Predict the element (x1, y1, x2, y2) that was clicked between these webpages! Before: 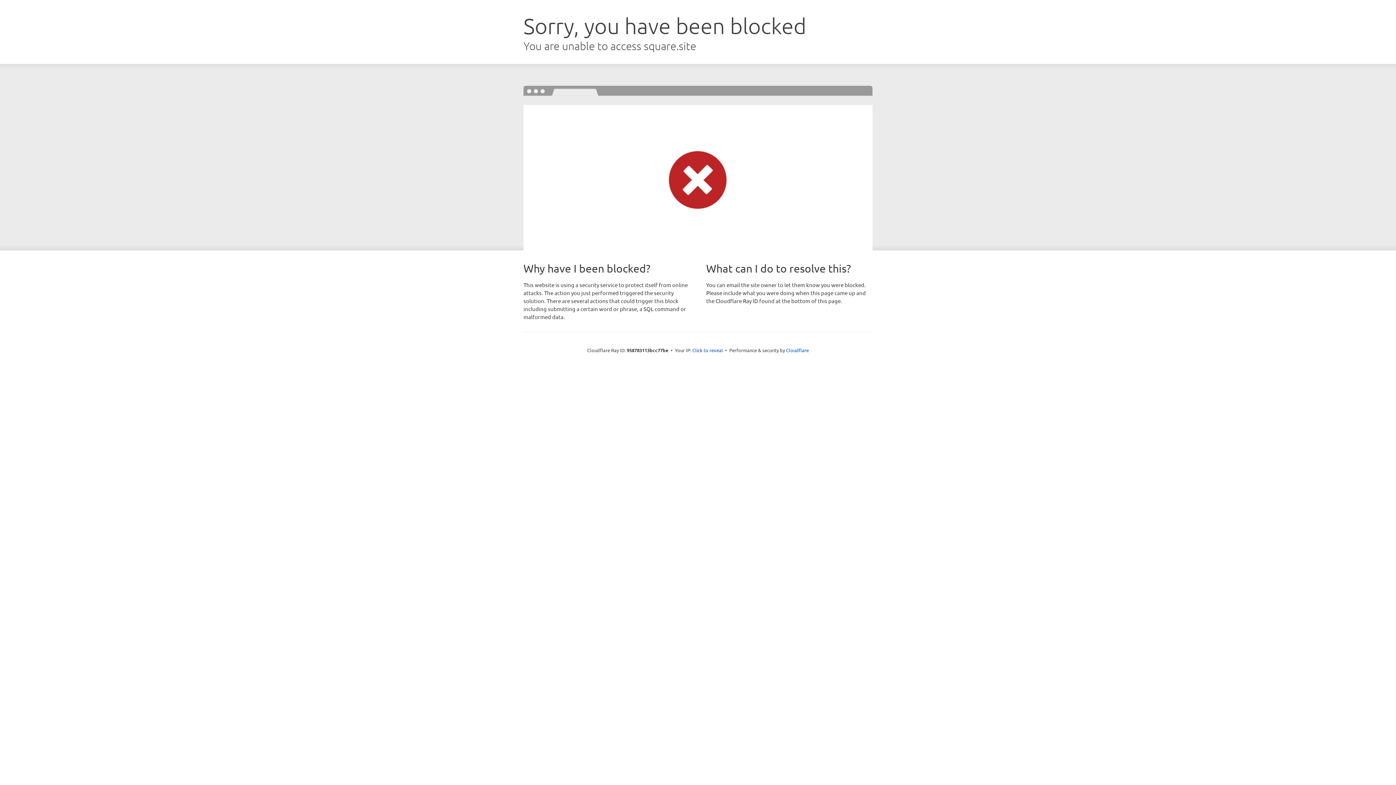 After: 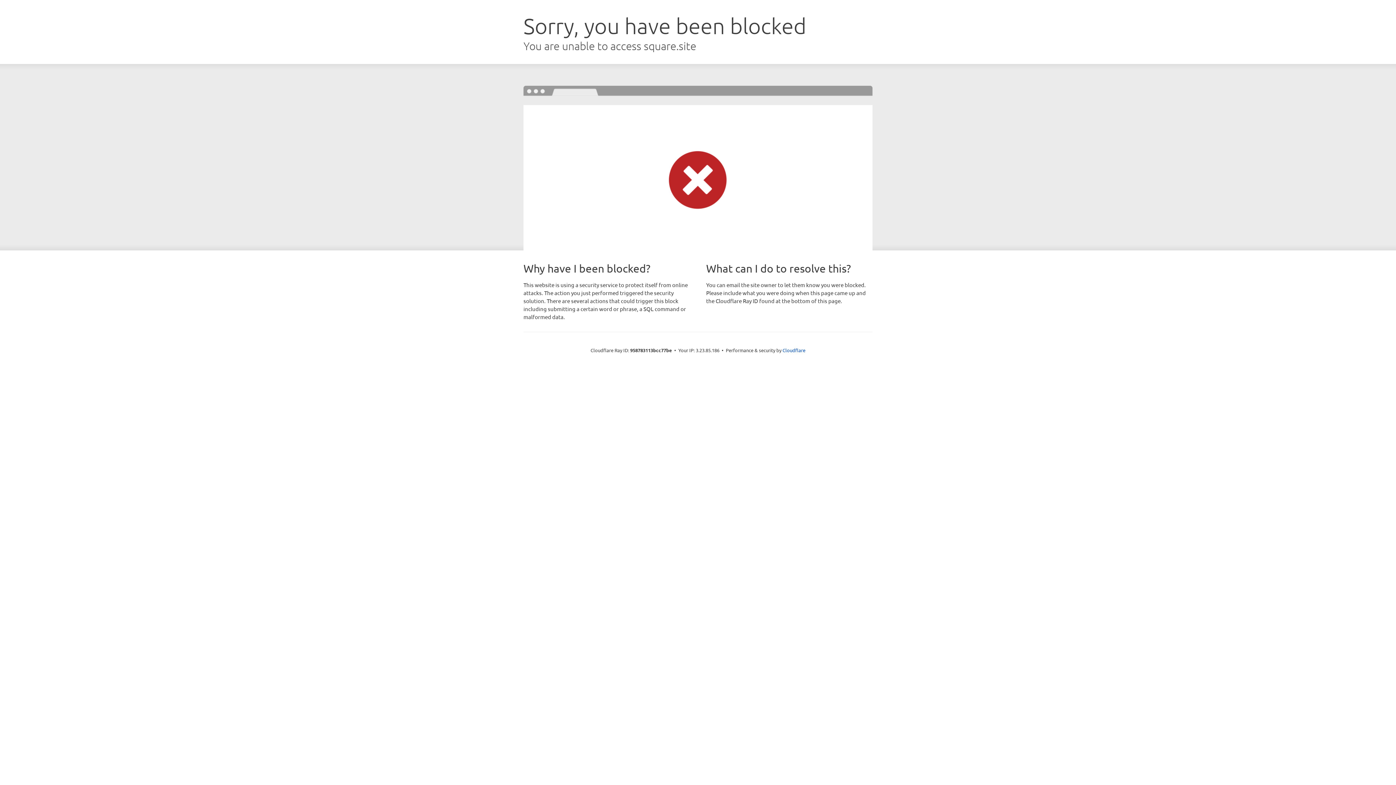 Action: bbox: (692, 346, 723, 353) label: Click to reveal